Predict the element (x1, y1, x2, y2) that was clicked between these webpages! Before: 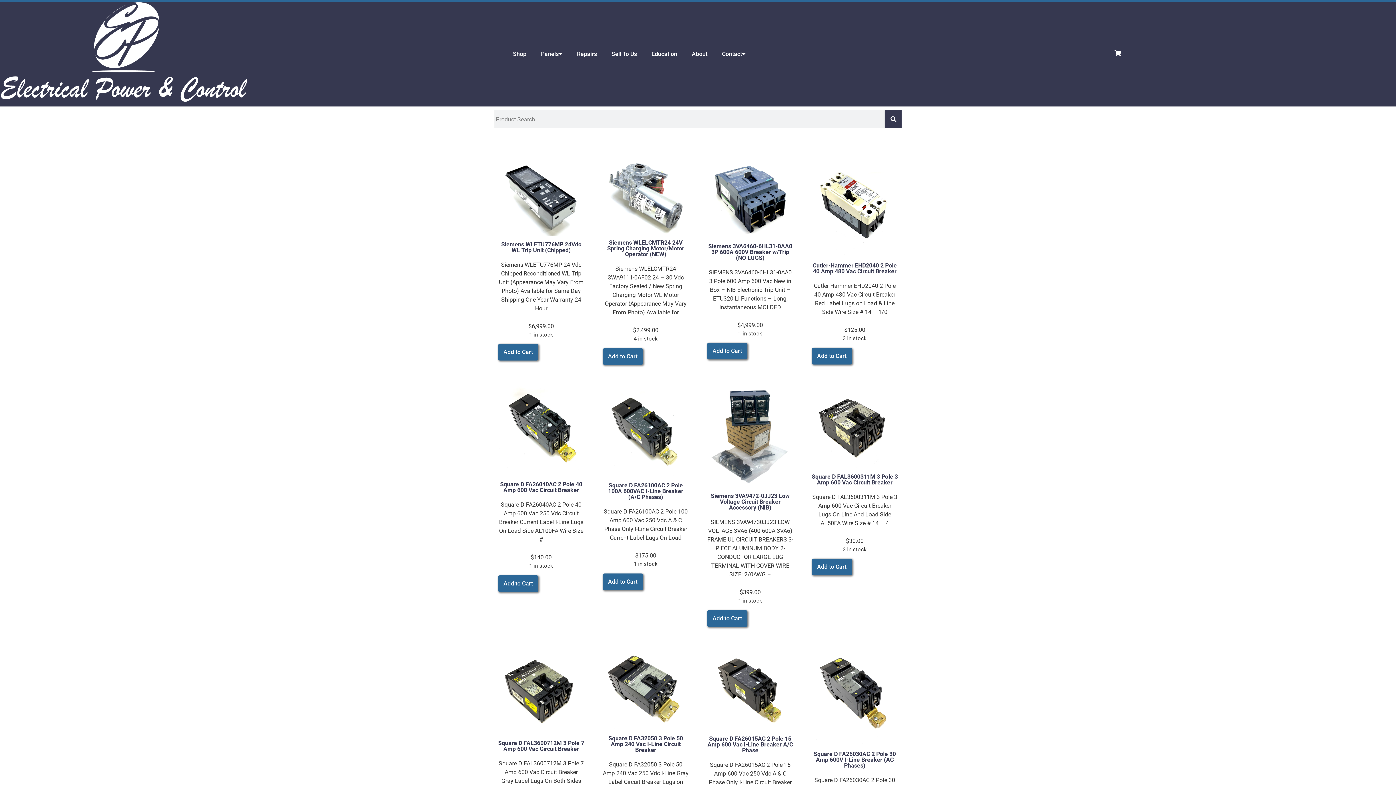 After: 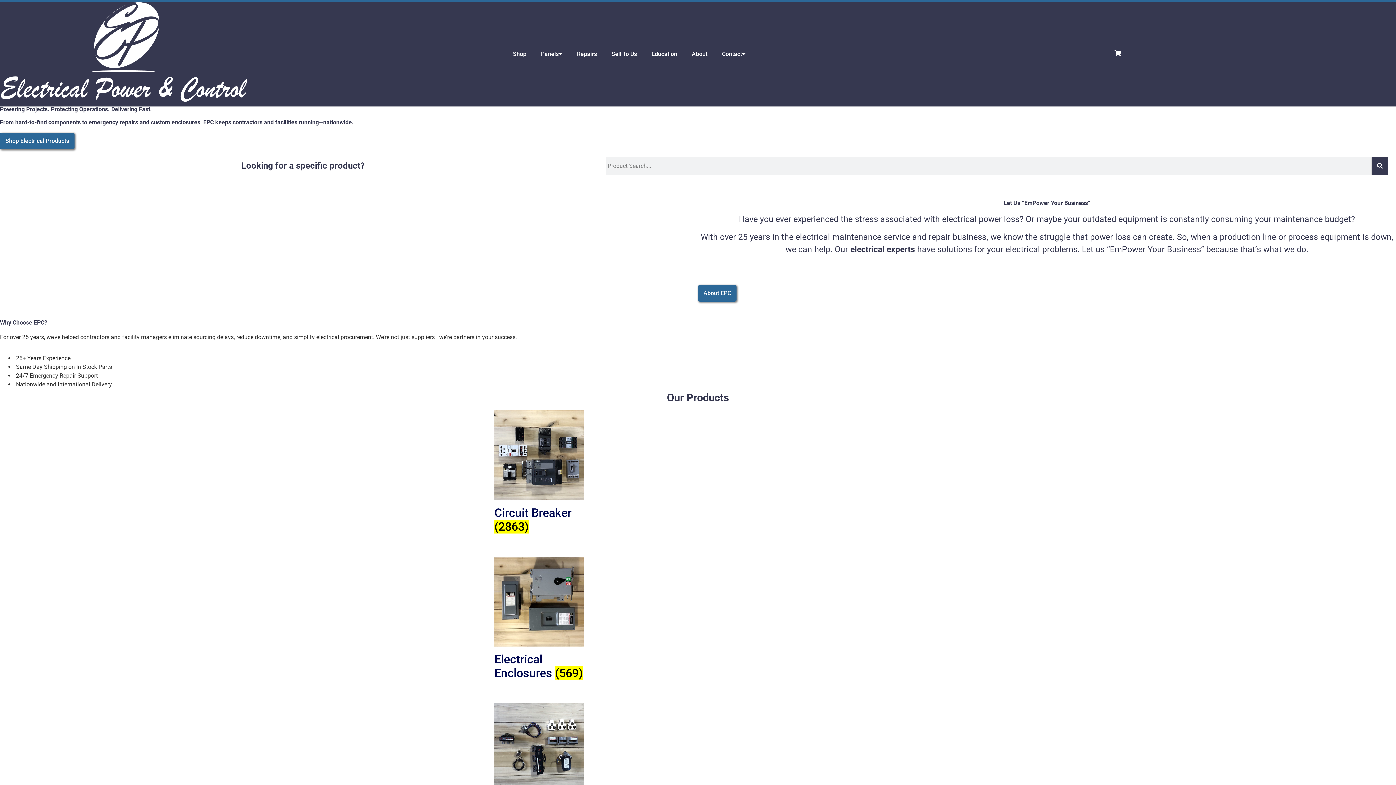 Action: bbox: (0, 1, 248, 106)